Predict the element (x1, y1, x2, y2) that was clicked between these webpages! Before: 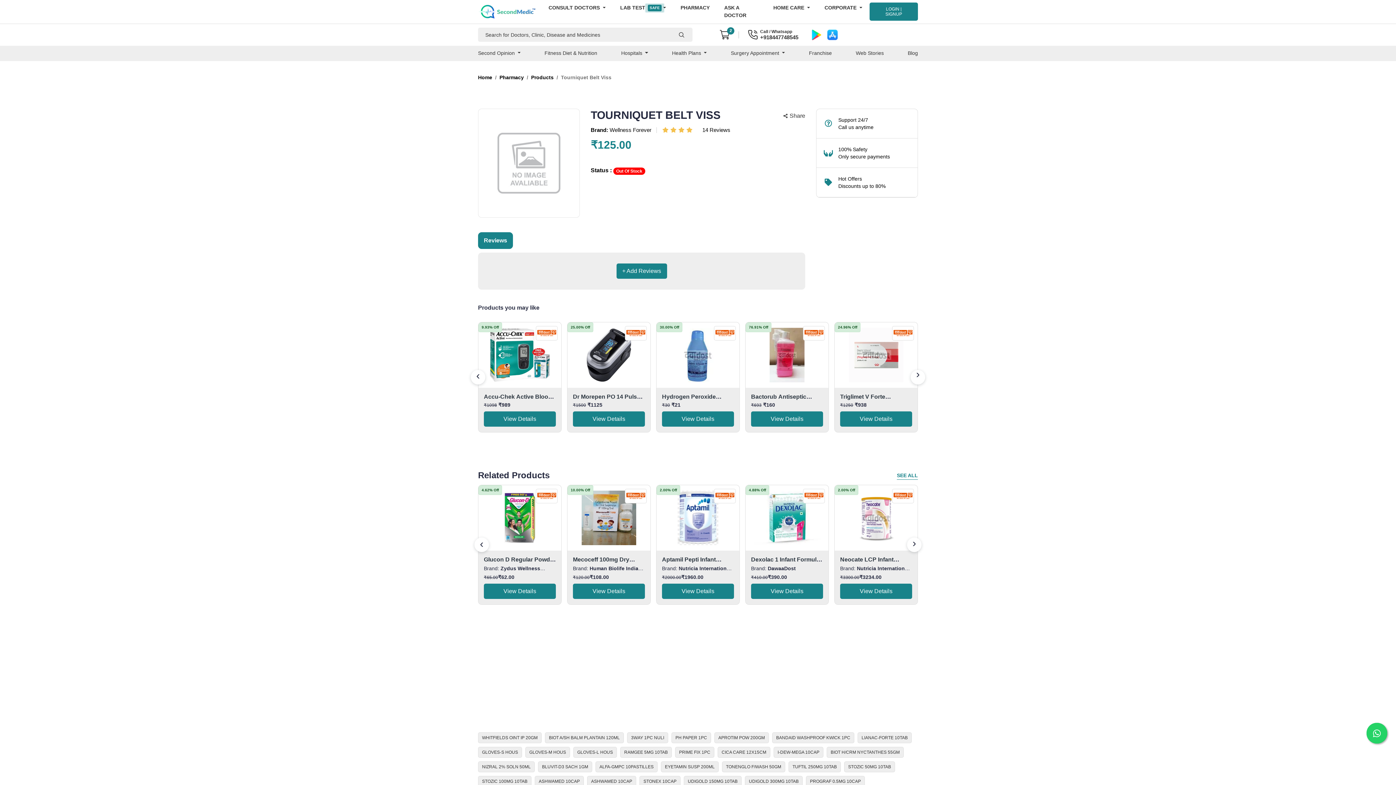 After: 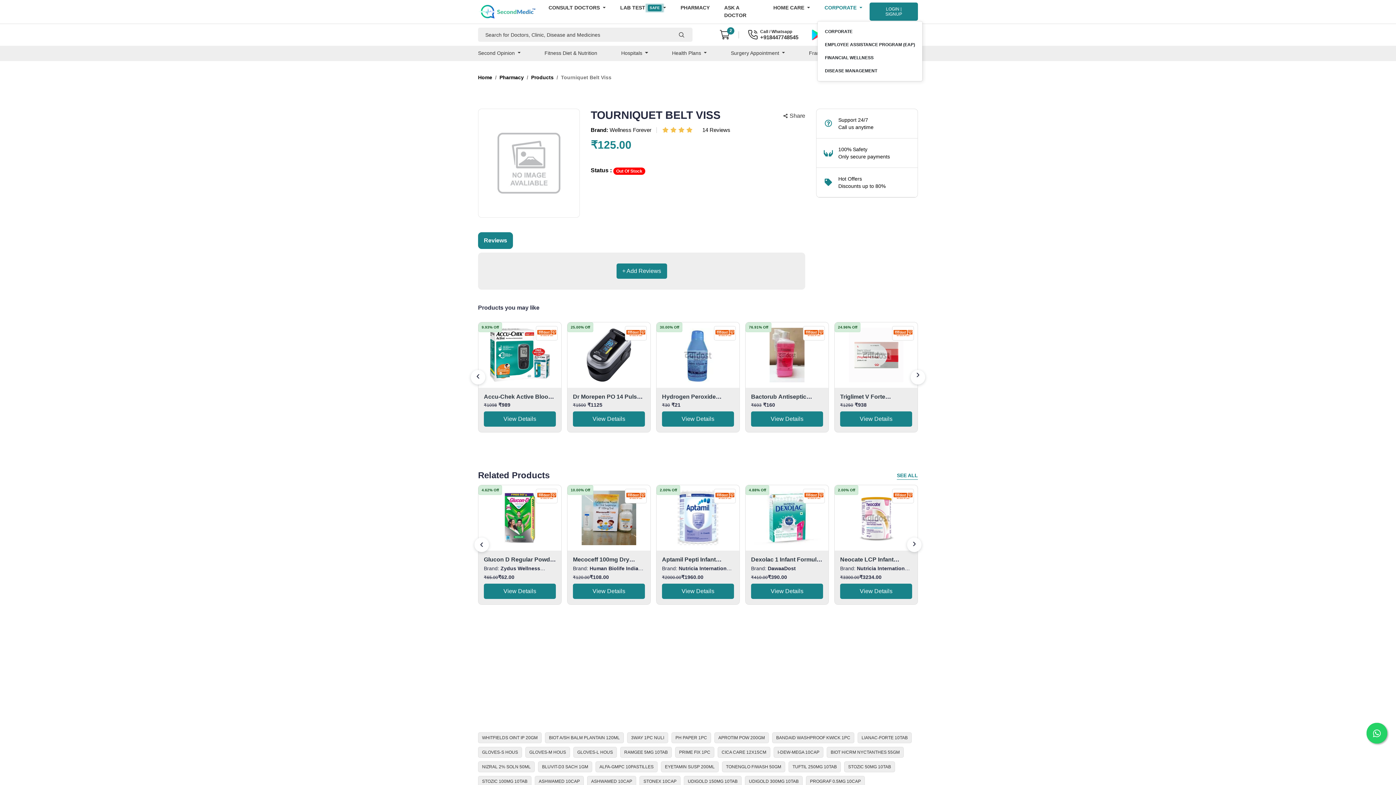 Action: bbox: (817, 2, 869, 13) label: CORPORATE 